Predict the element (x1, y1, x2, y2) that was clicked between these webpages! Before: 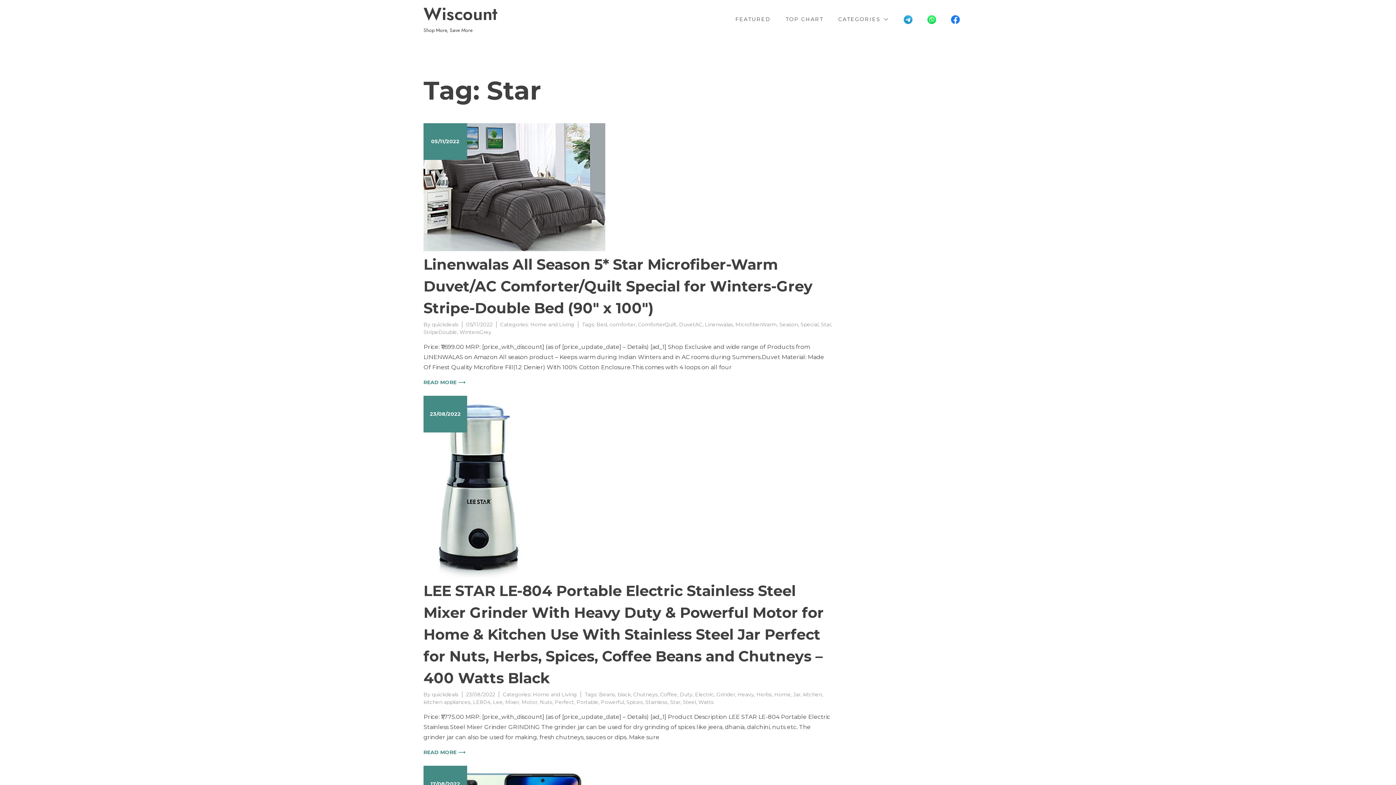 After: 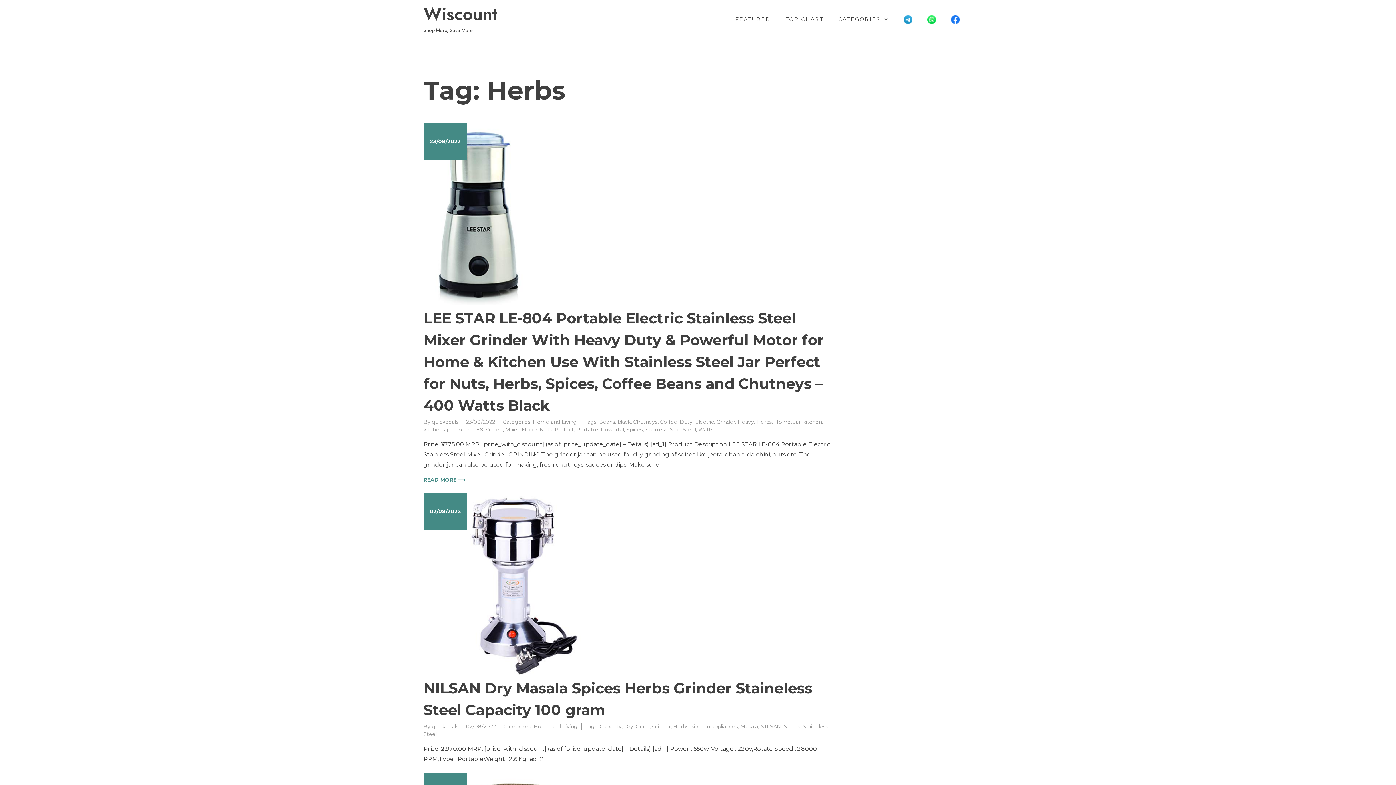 Action: label: Herbs bbox: (756, 691, 772, 698)